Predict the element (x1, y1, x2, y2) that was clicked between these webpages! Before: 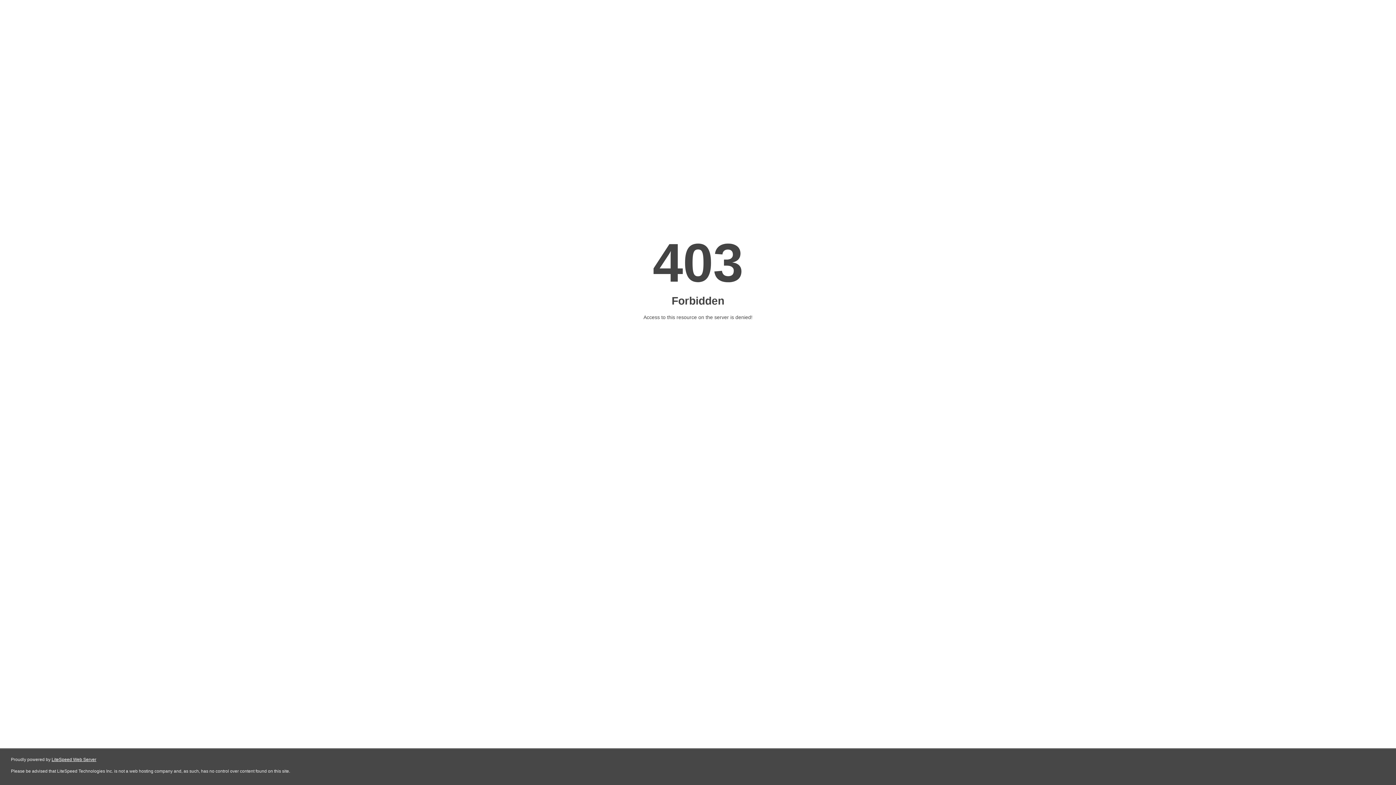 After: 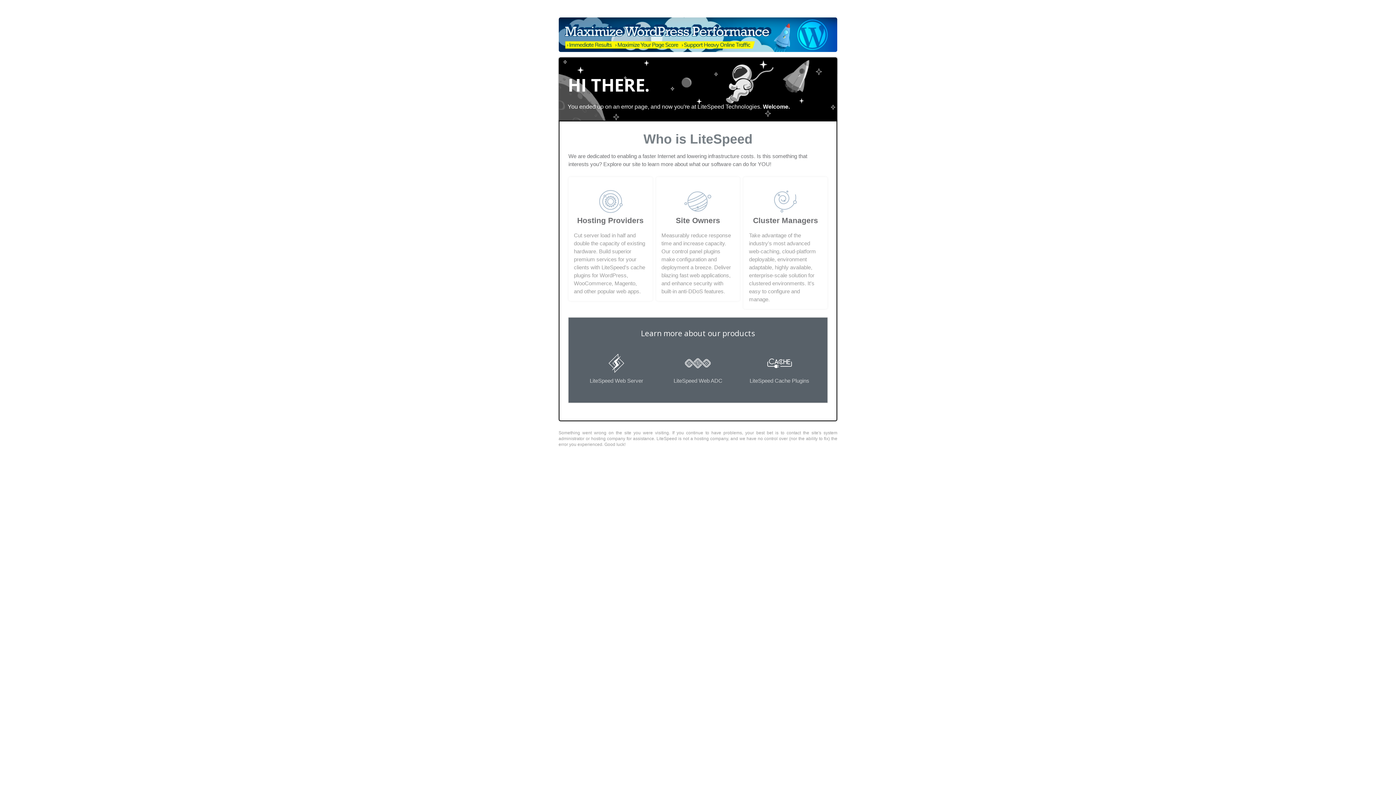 Action: bbox: (51, 757, 96, 762) label: LiteSpeed Web Server